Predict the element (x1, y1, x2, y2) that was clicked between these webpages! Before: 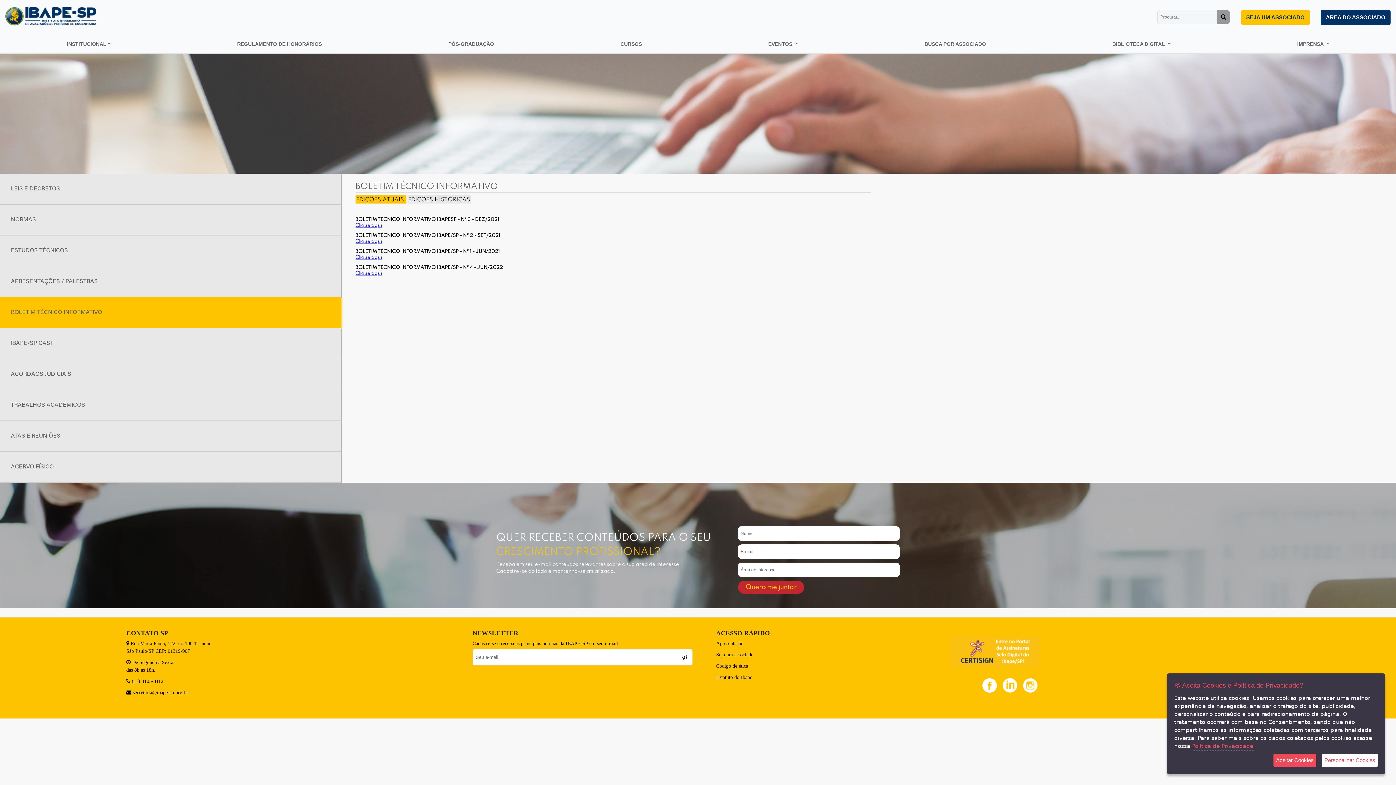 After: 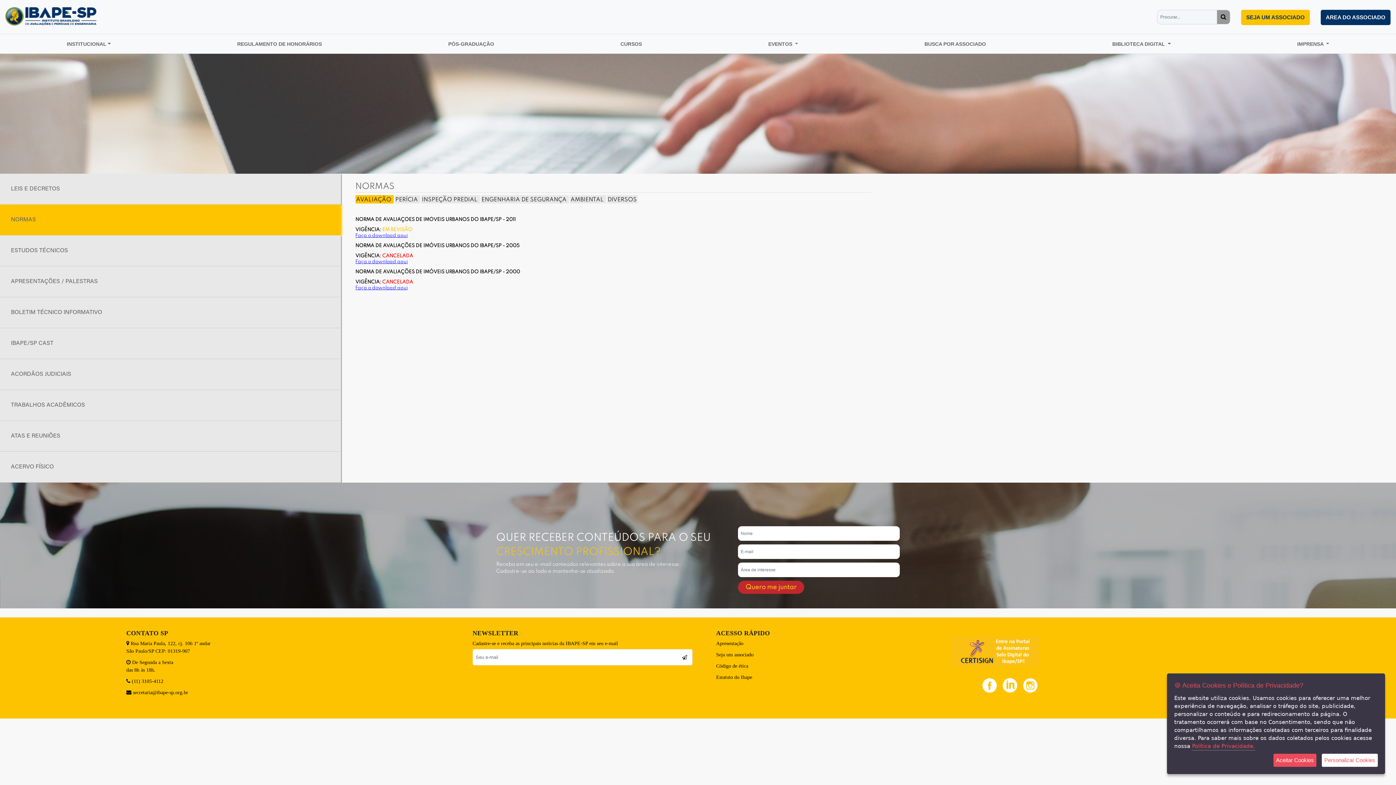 Action: bbox: (10, 217, 36, 222) label: NORMAS